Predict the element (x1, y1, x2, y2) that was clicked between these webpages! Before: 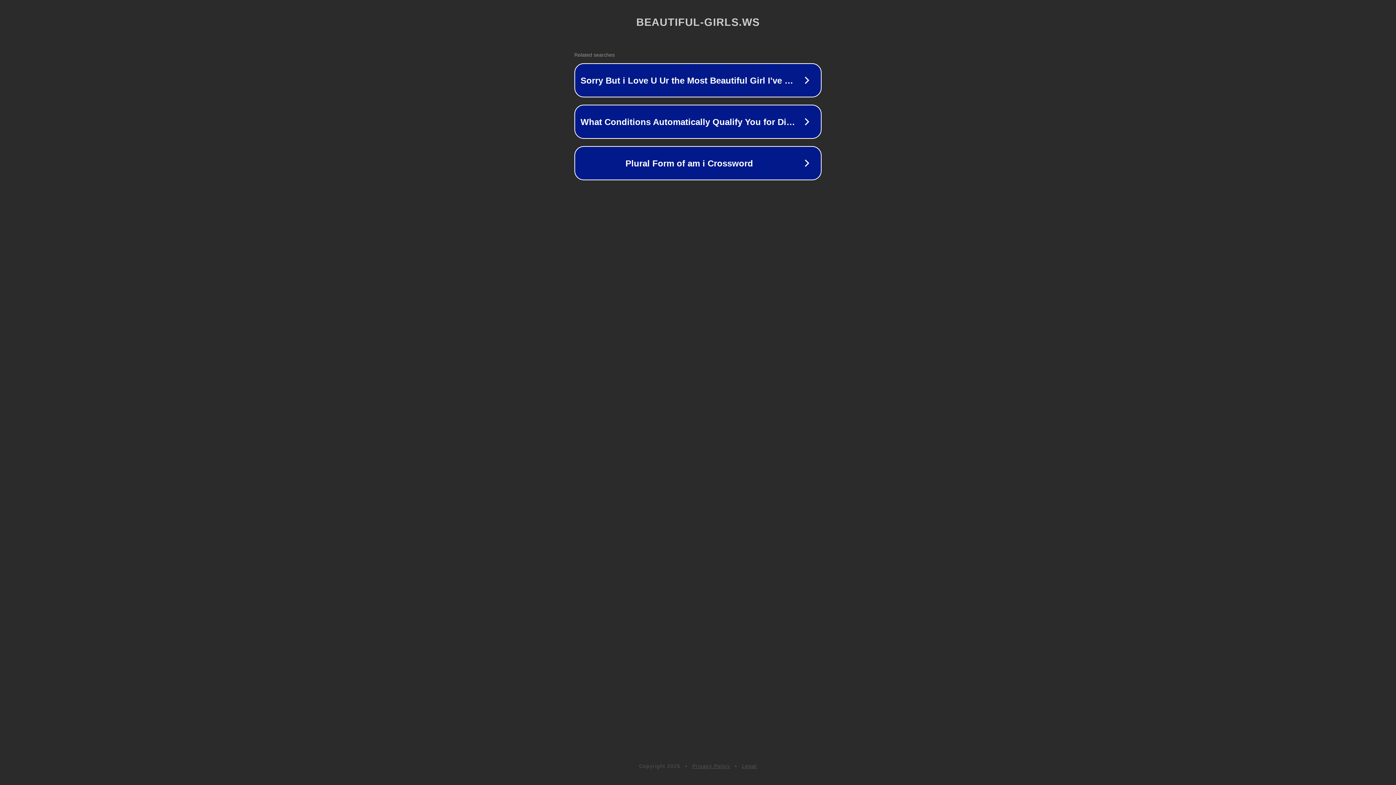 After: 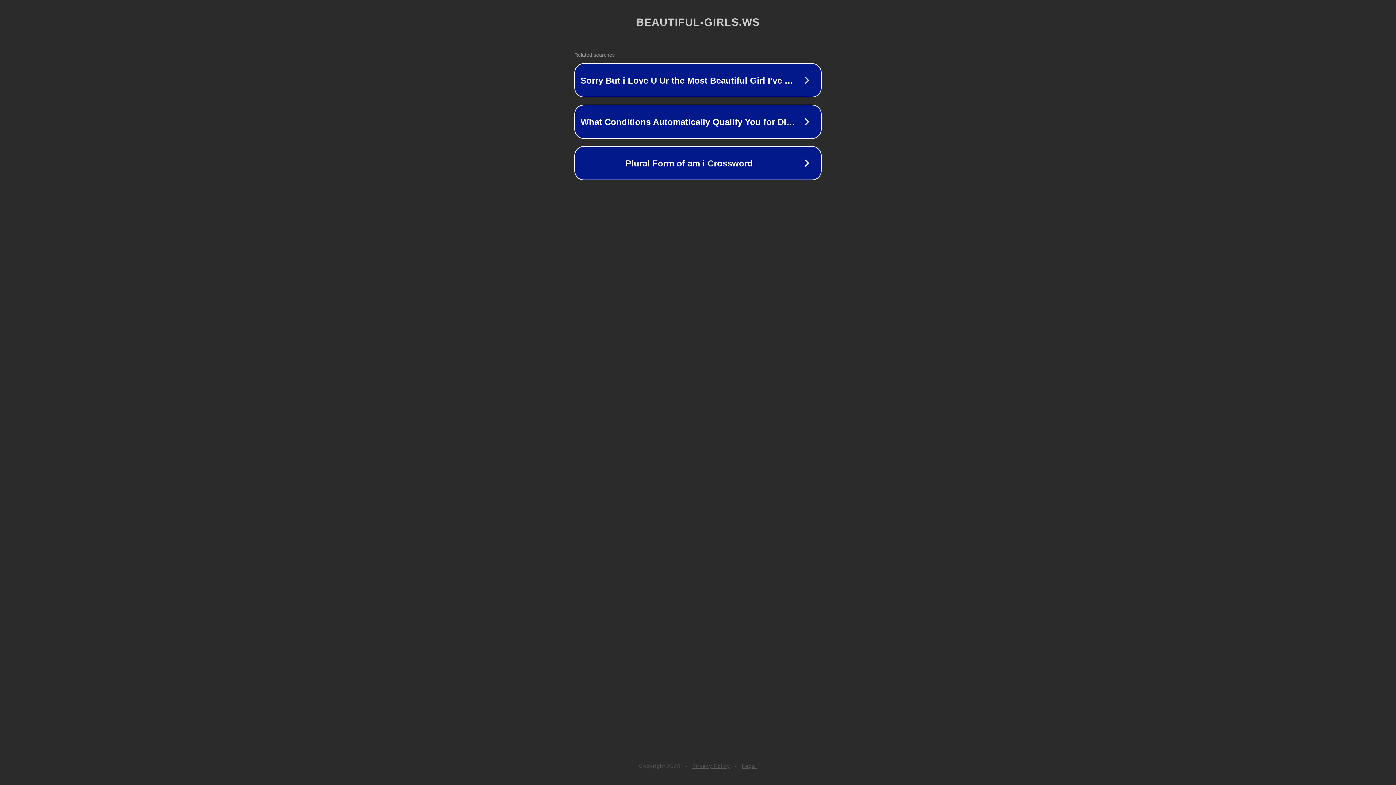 Action: bbox: (692, 763, 730, 769) label: Privacy Policy